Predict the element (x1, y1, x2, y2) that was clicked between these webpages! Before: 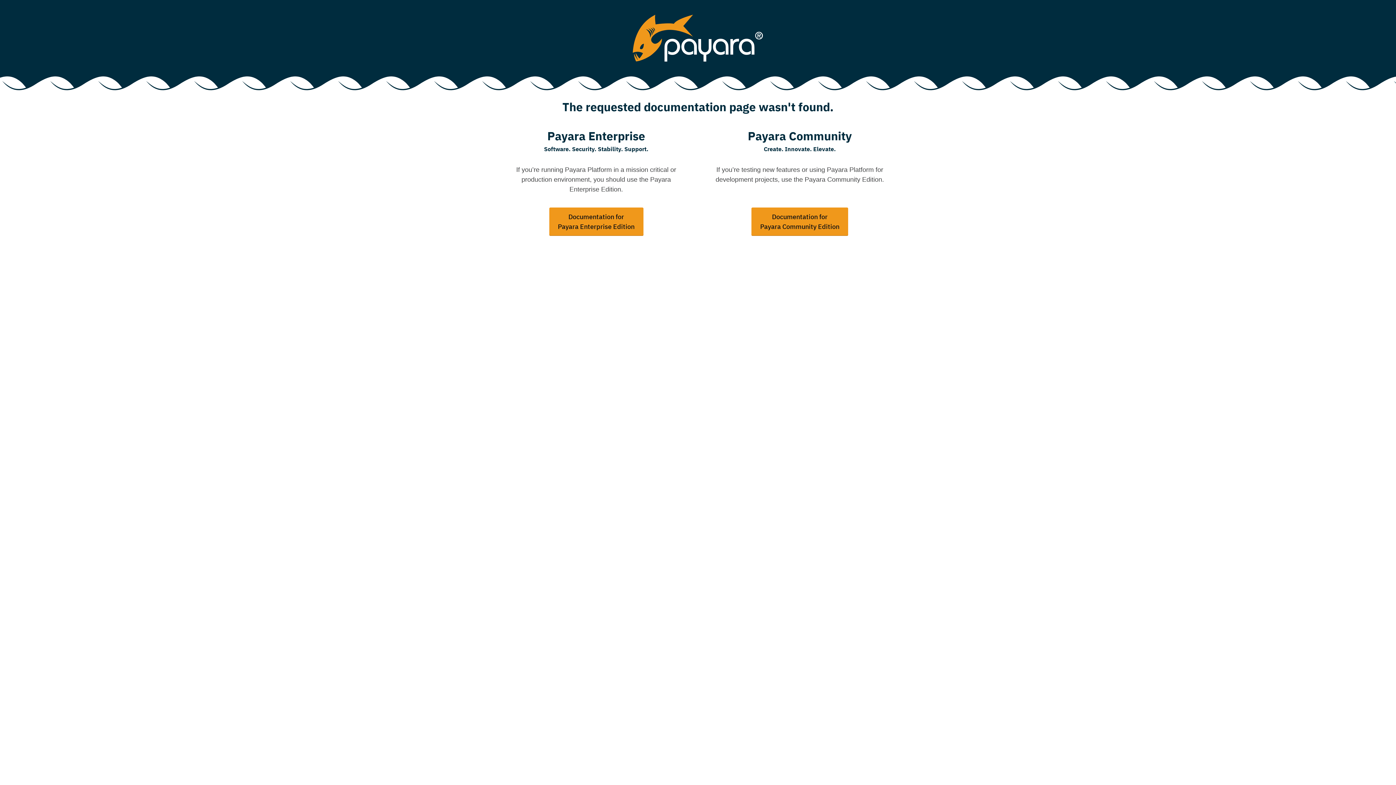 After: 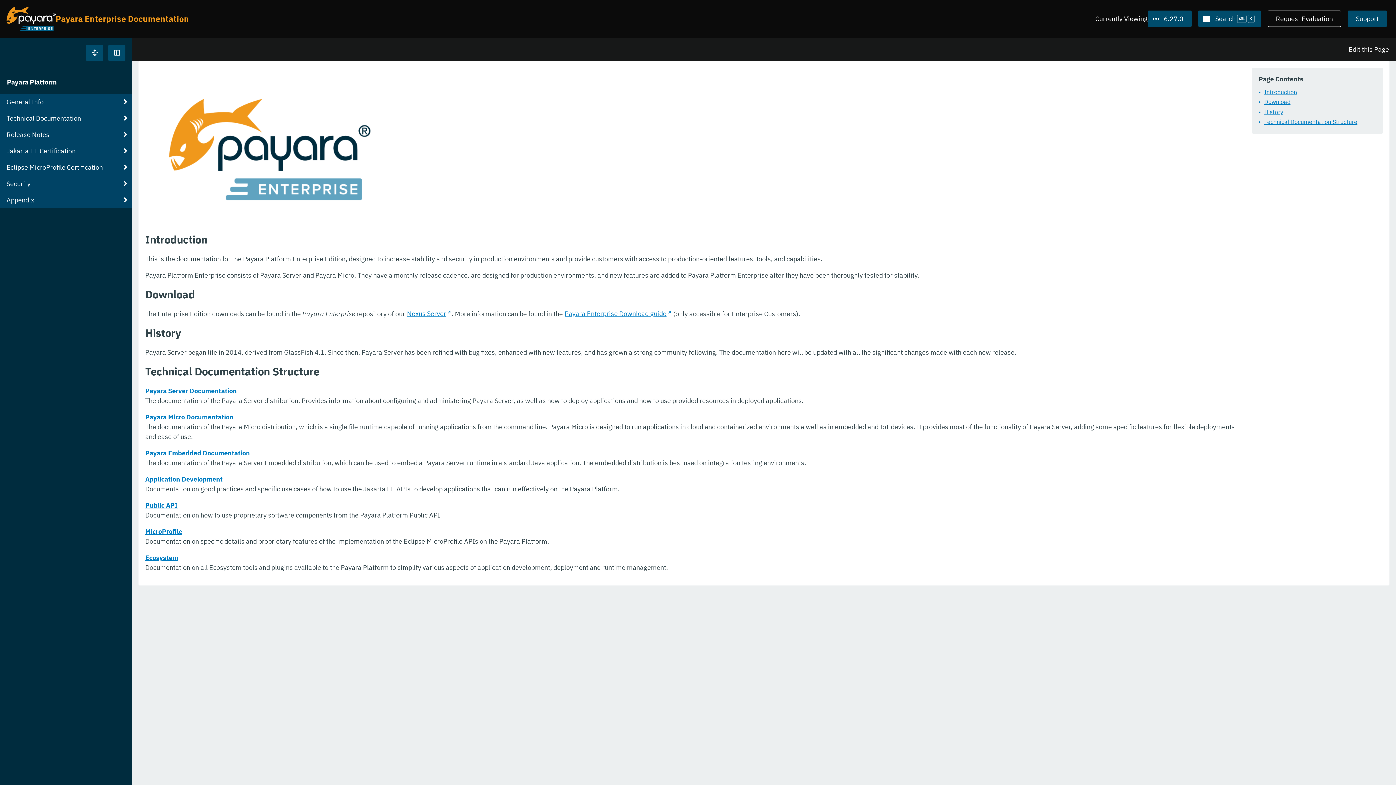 Action: bbox: (549, 207, 643, 235) label: Documentation for
Payara Enterprise Edition